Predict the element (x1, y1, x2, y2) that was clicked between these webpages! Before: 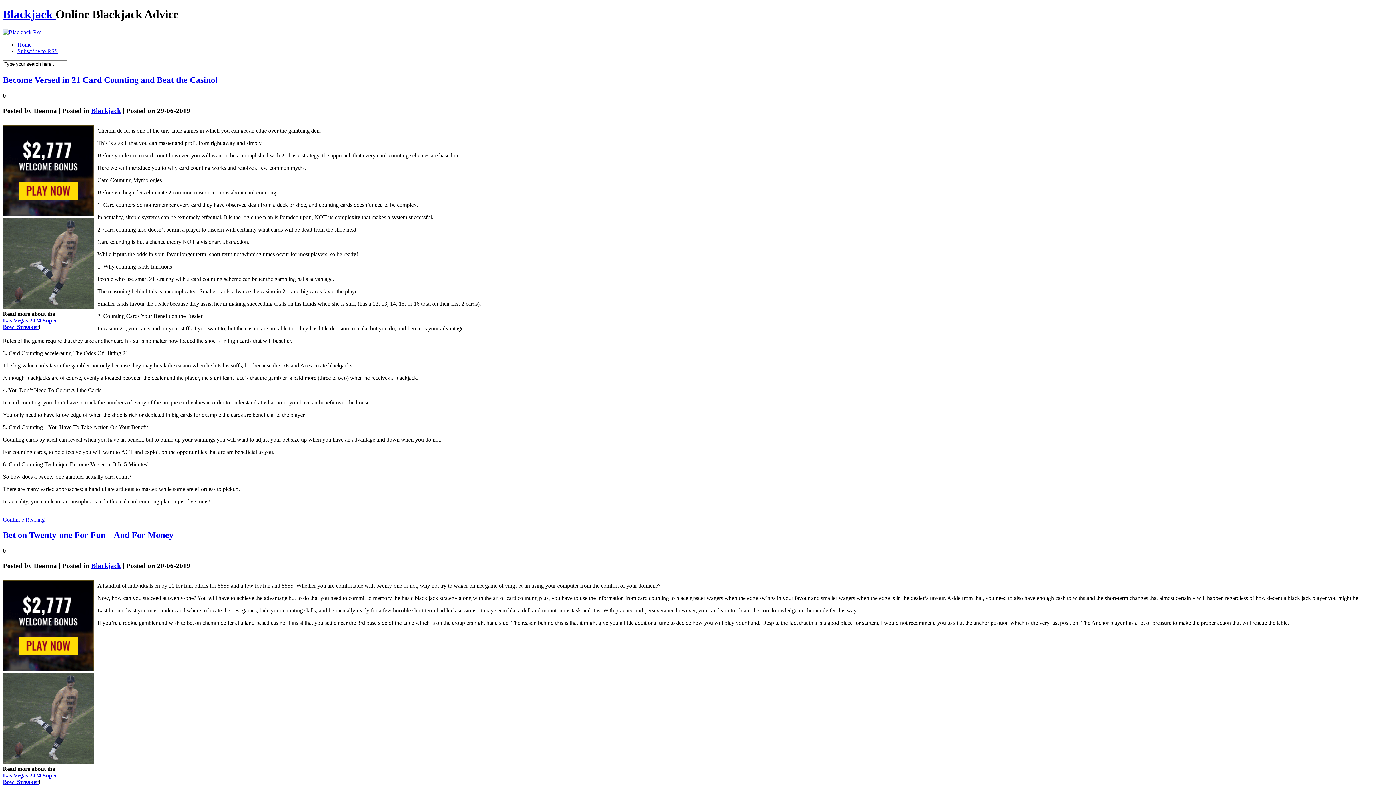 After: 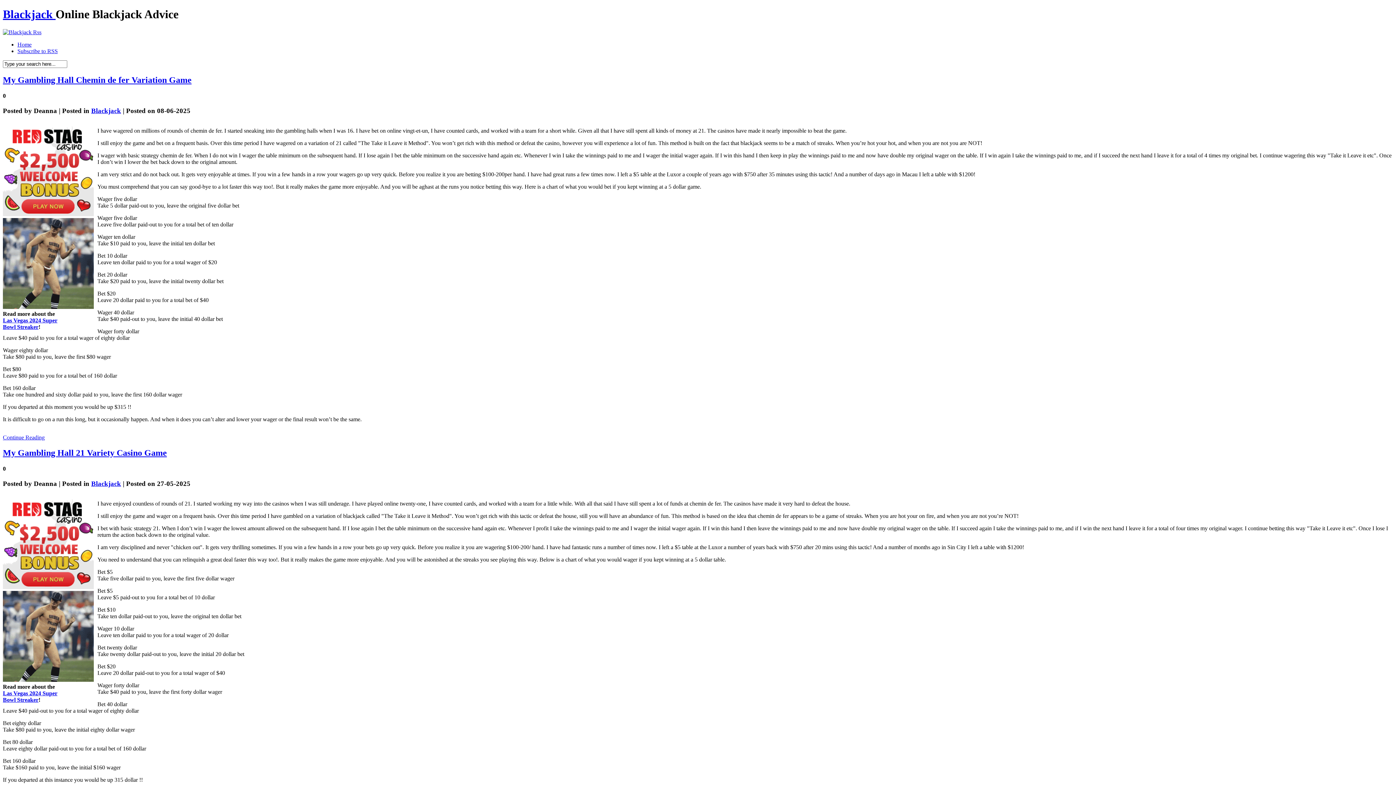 Action: label: Blackjack bbox: (91, 562, 121, 569)